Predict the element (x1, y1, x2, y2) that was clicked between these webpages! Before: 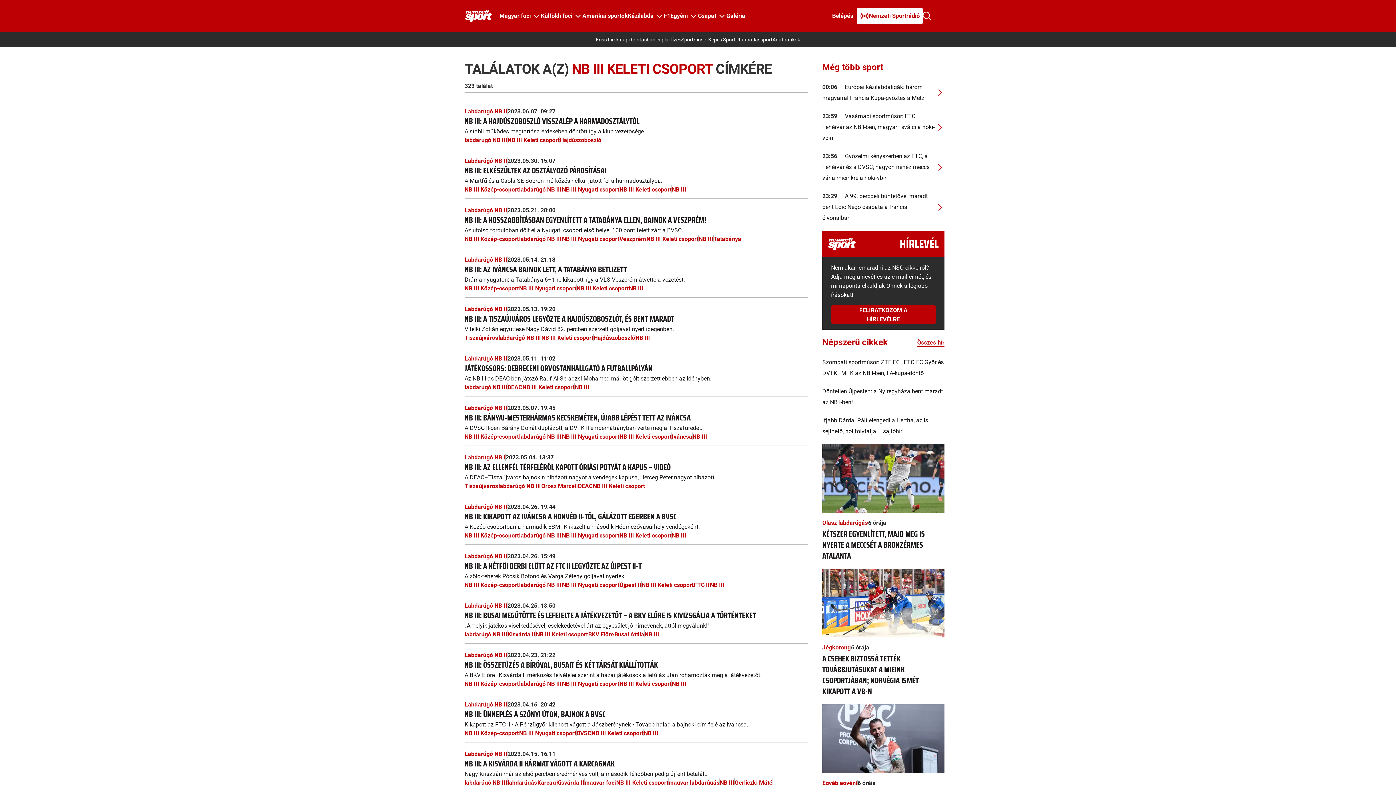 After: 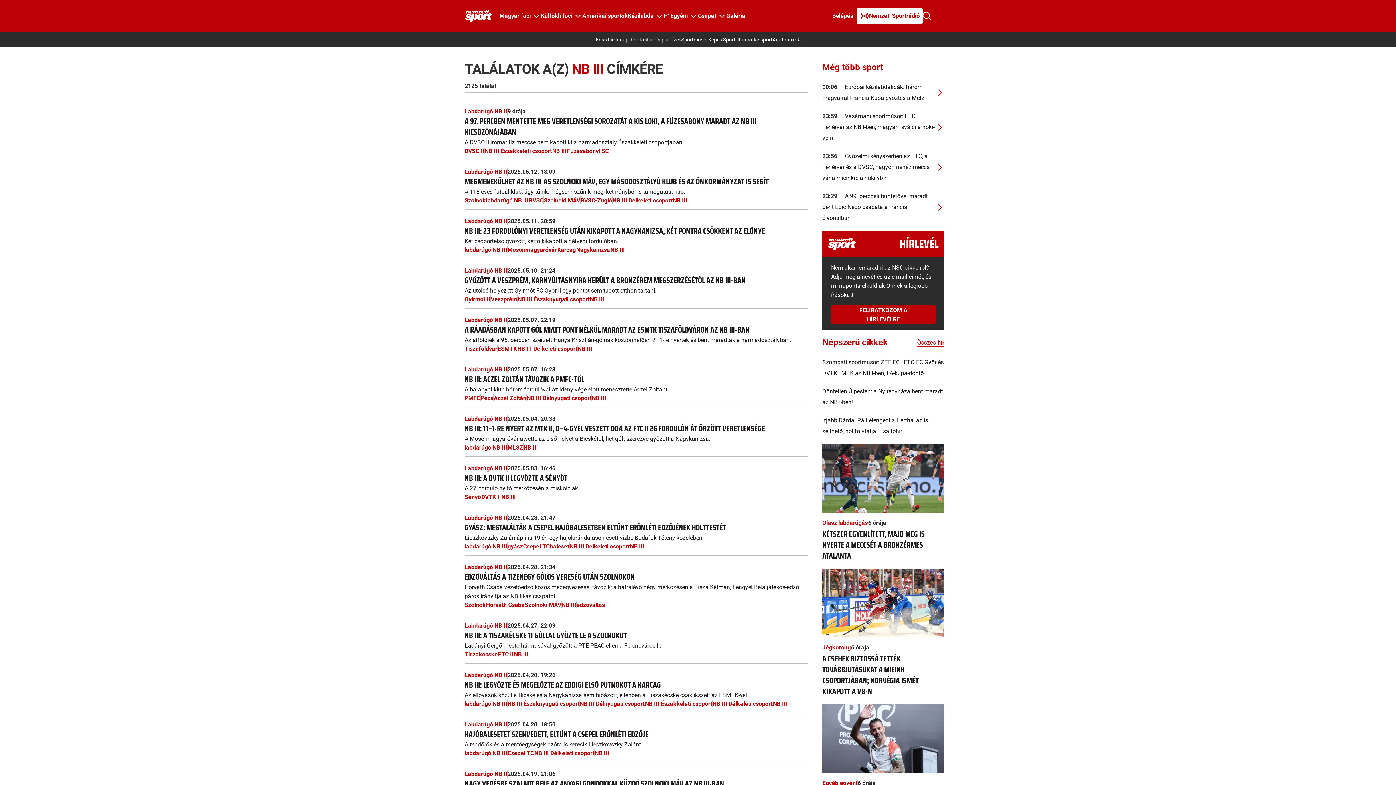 Action: label: NB III bbox: (672, 680, 686, 688)